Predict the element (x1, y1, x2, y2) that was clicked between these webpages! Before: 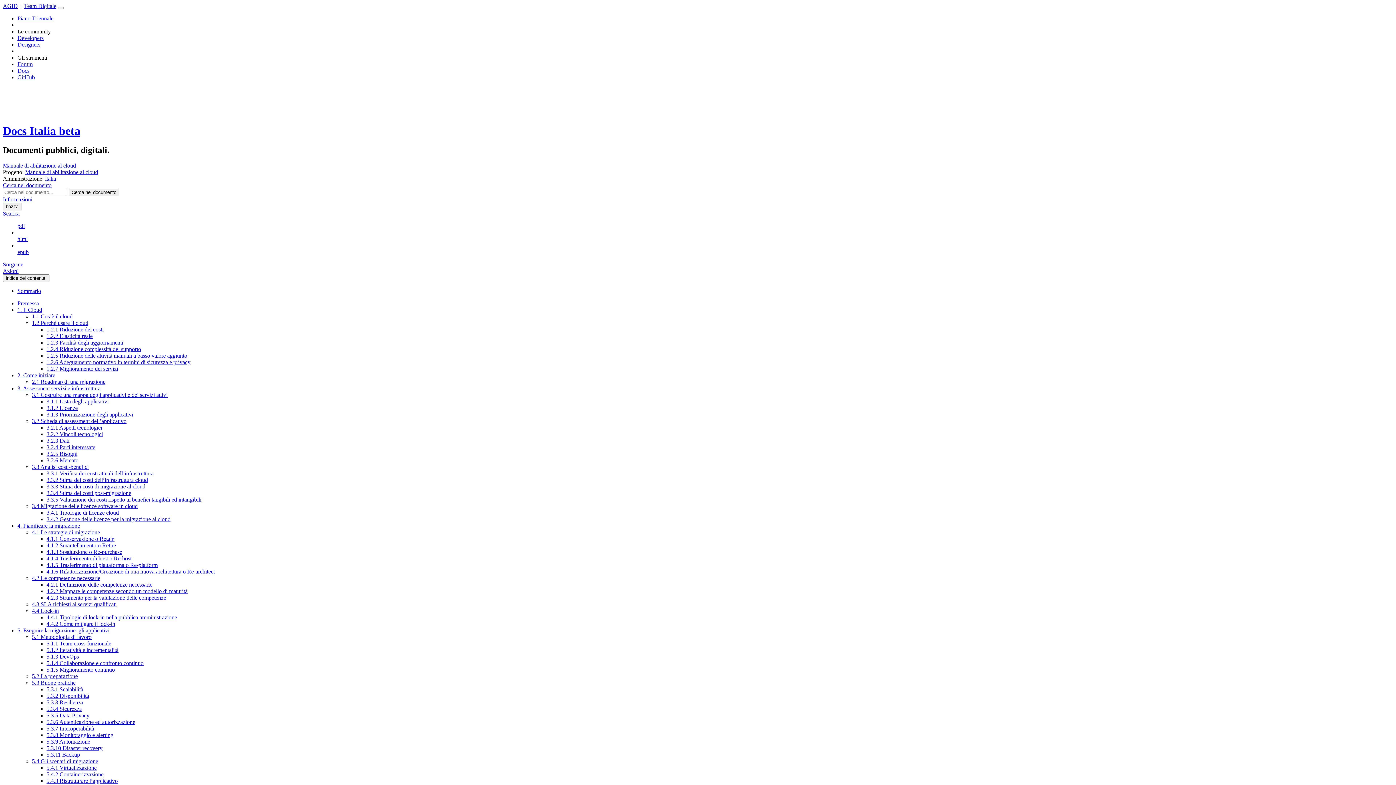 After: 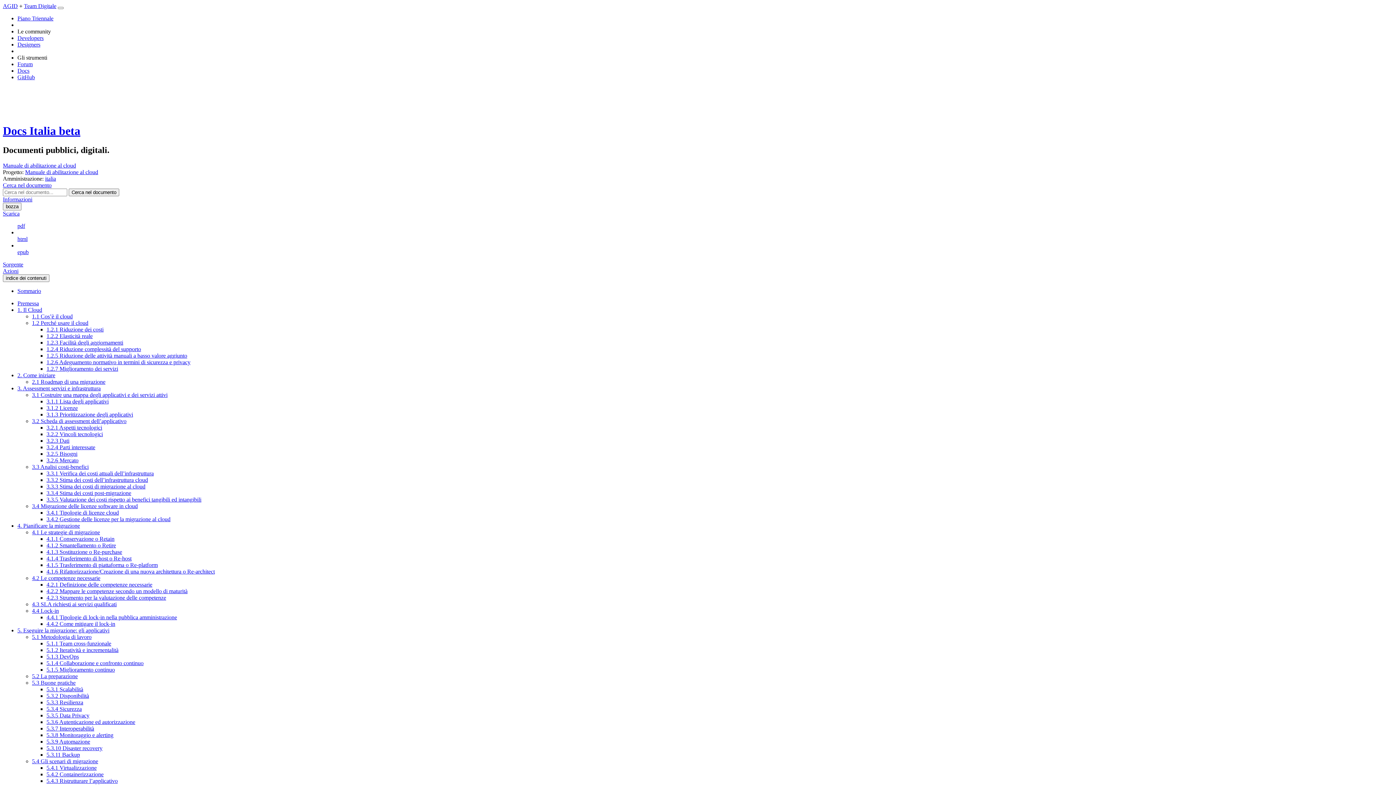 Action: bbox: (2, 182, 51, 188) label: Toggle searchbox